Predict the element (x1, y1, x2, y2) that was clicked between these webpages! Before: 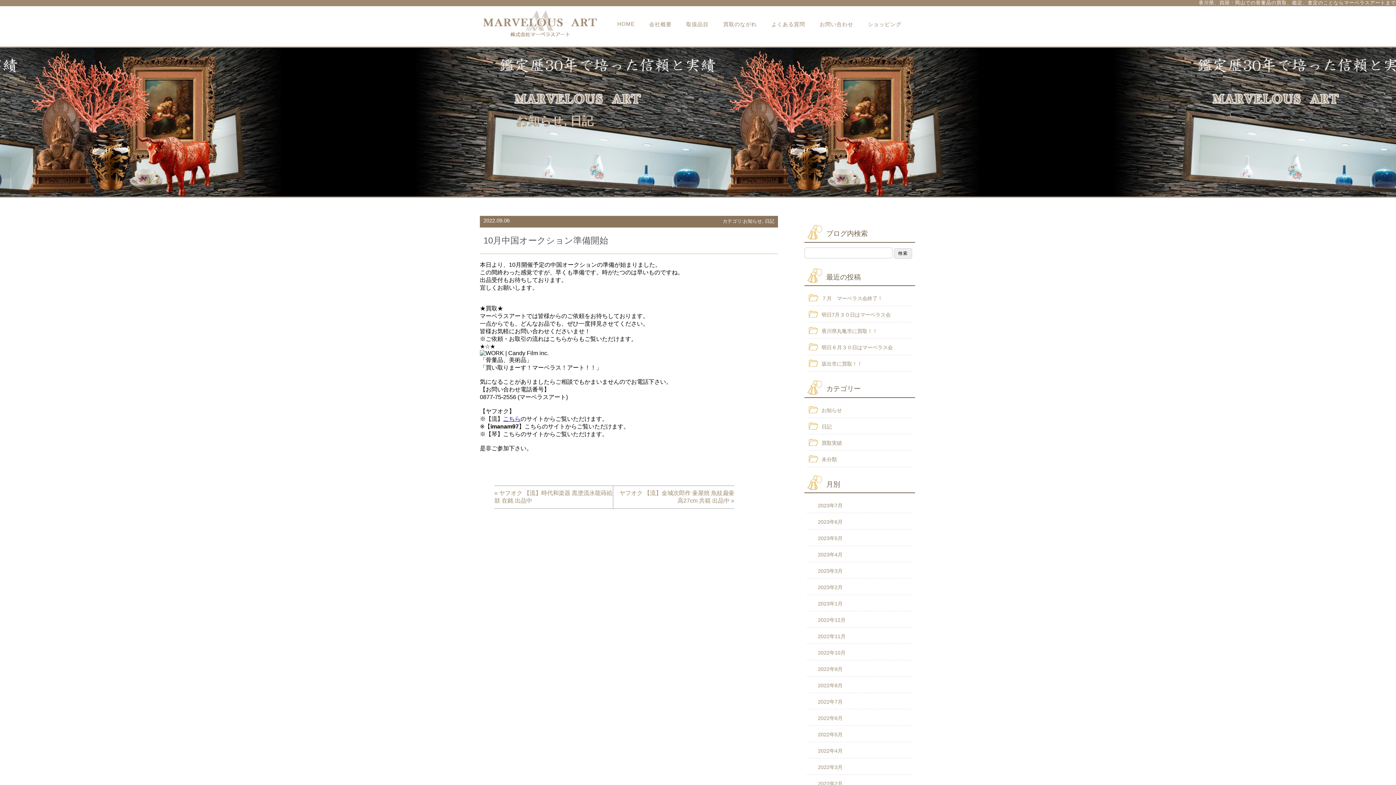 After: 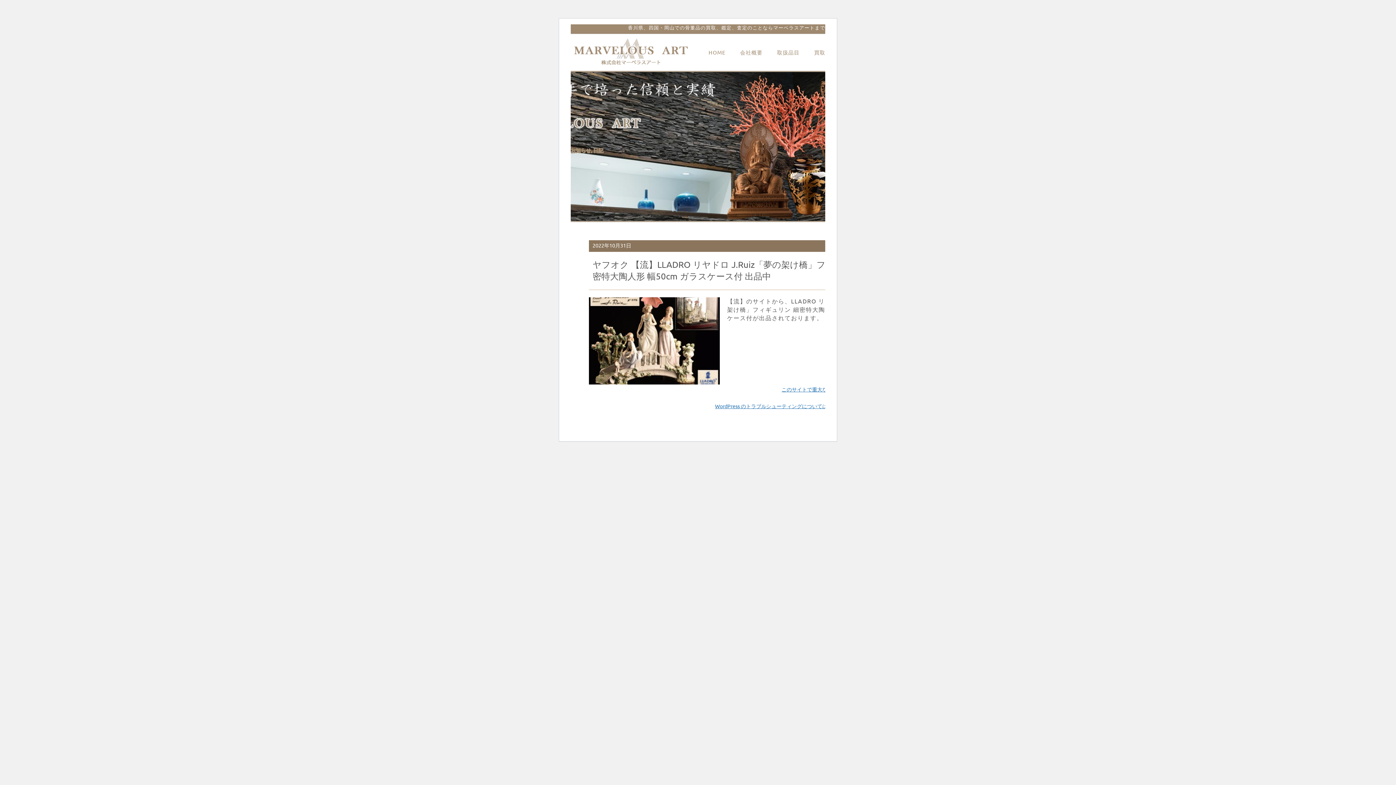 Action: bbox: (818, 650, 845, 656) label: 2022年10月